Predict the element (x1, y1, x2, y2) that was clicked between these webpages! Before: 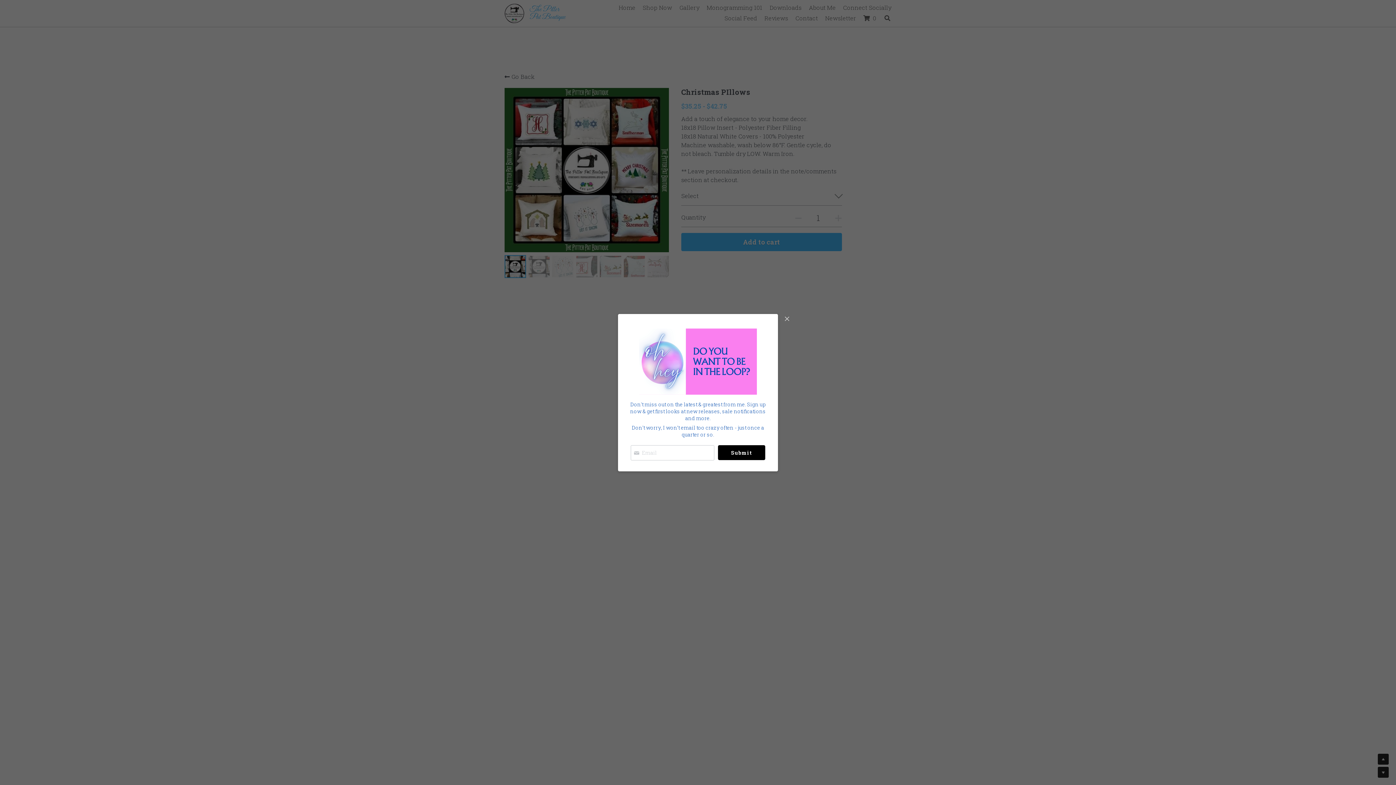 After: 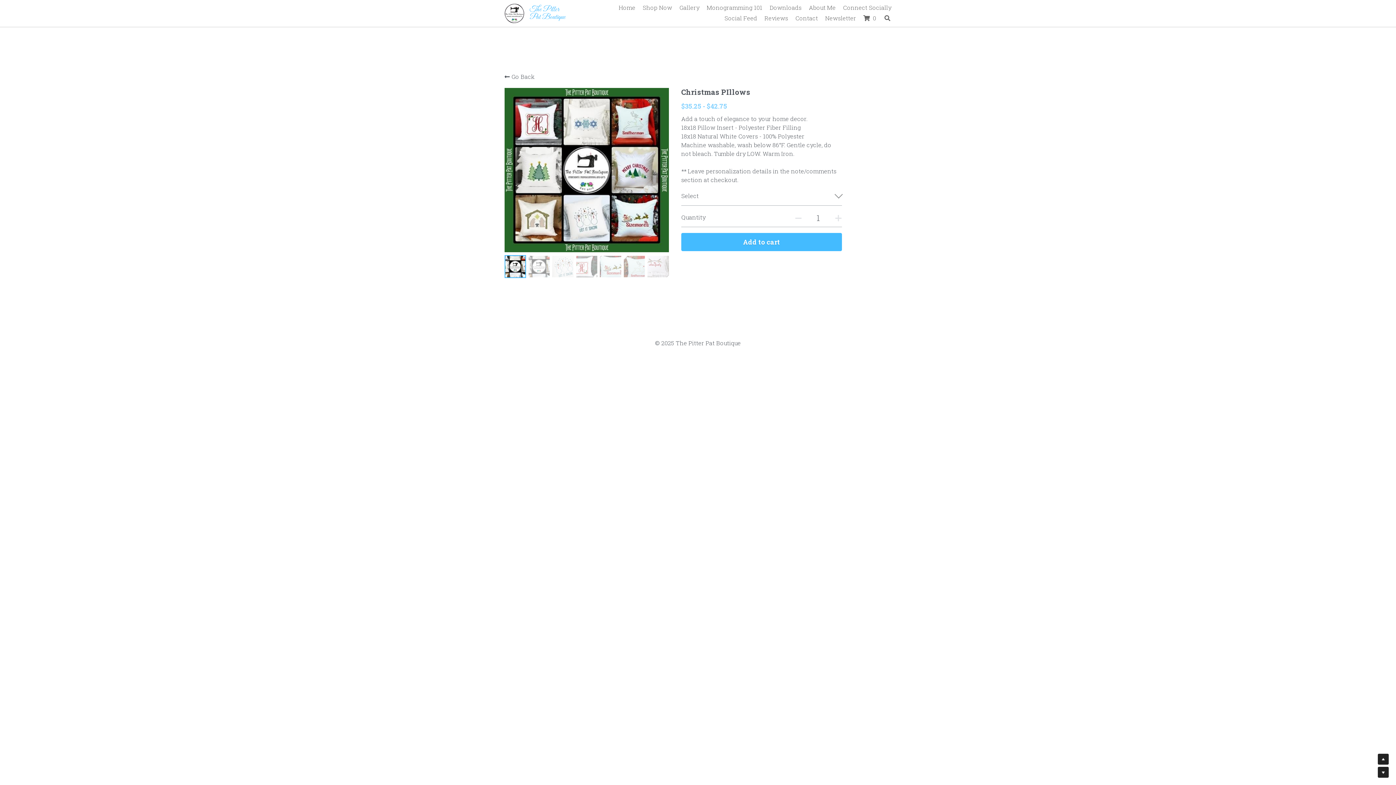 Action: label: Close bbox: (781, 314, 792, 324)